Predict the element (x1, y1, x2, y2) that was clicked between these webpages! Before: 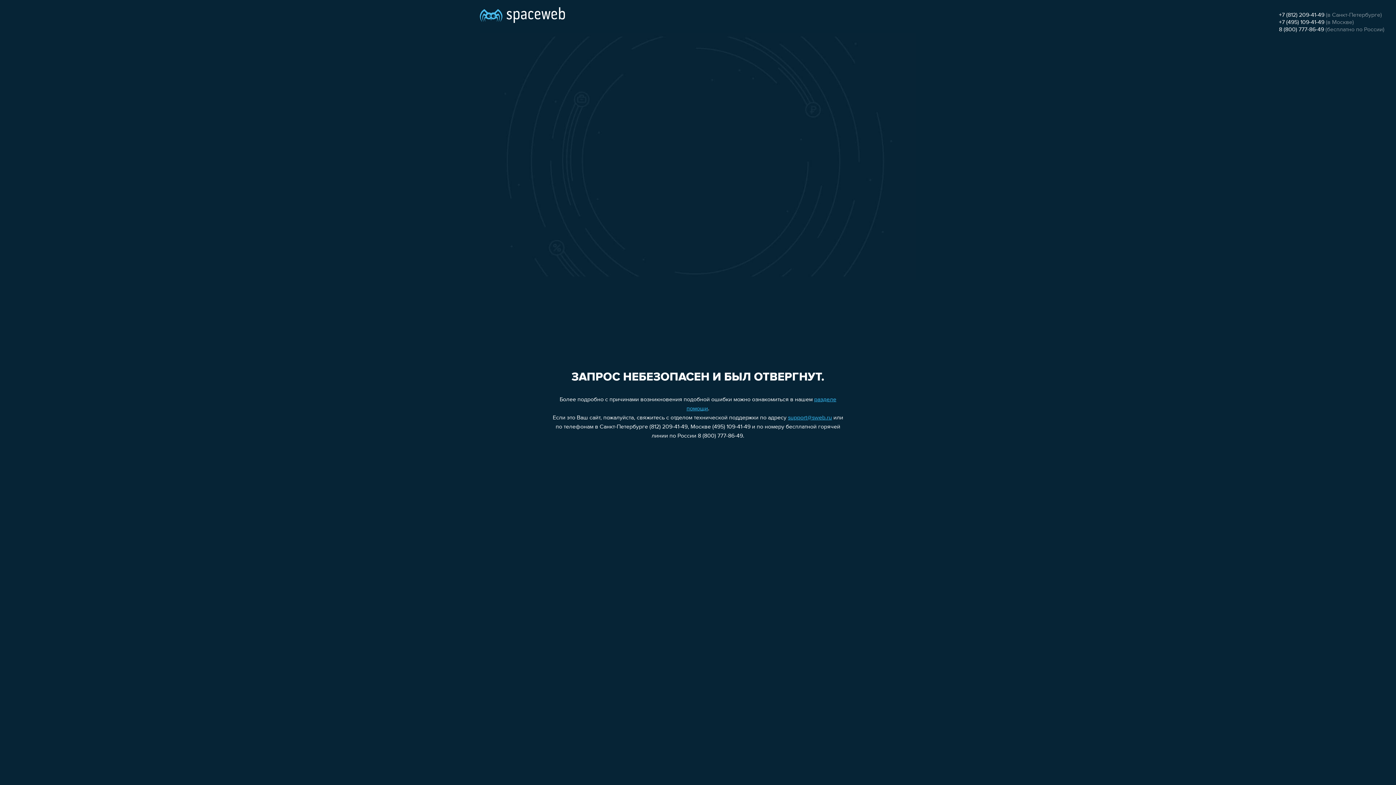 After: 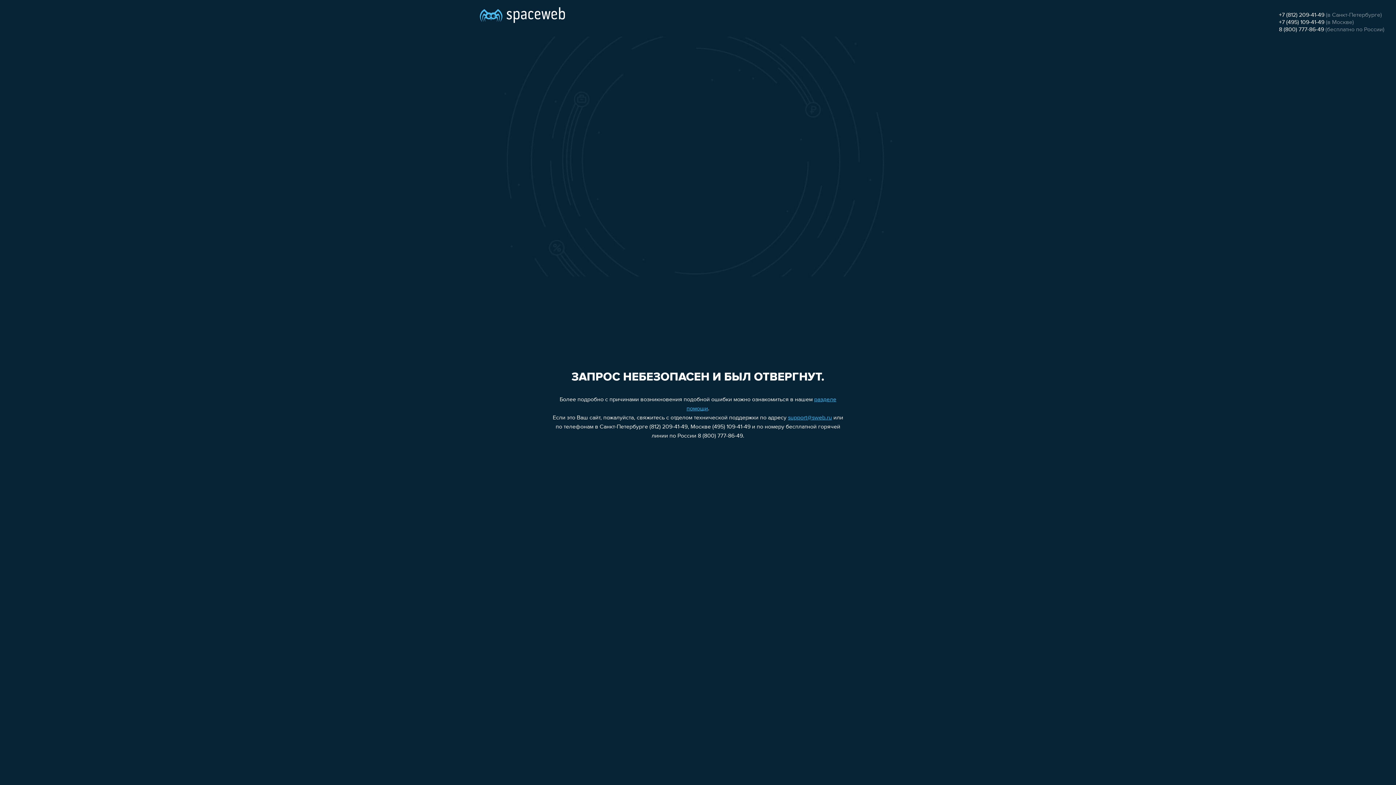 Action: bbox: (1279, 19, 1324, 25) label: +7 (495) 109-41-49